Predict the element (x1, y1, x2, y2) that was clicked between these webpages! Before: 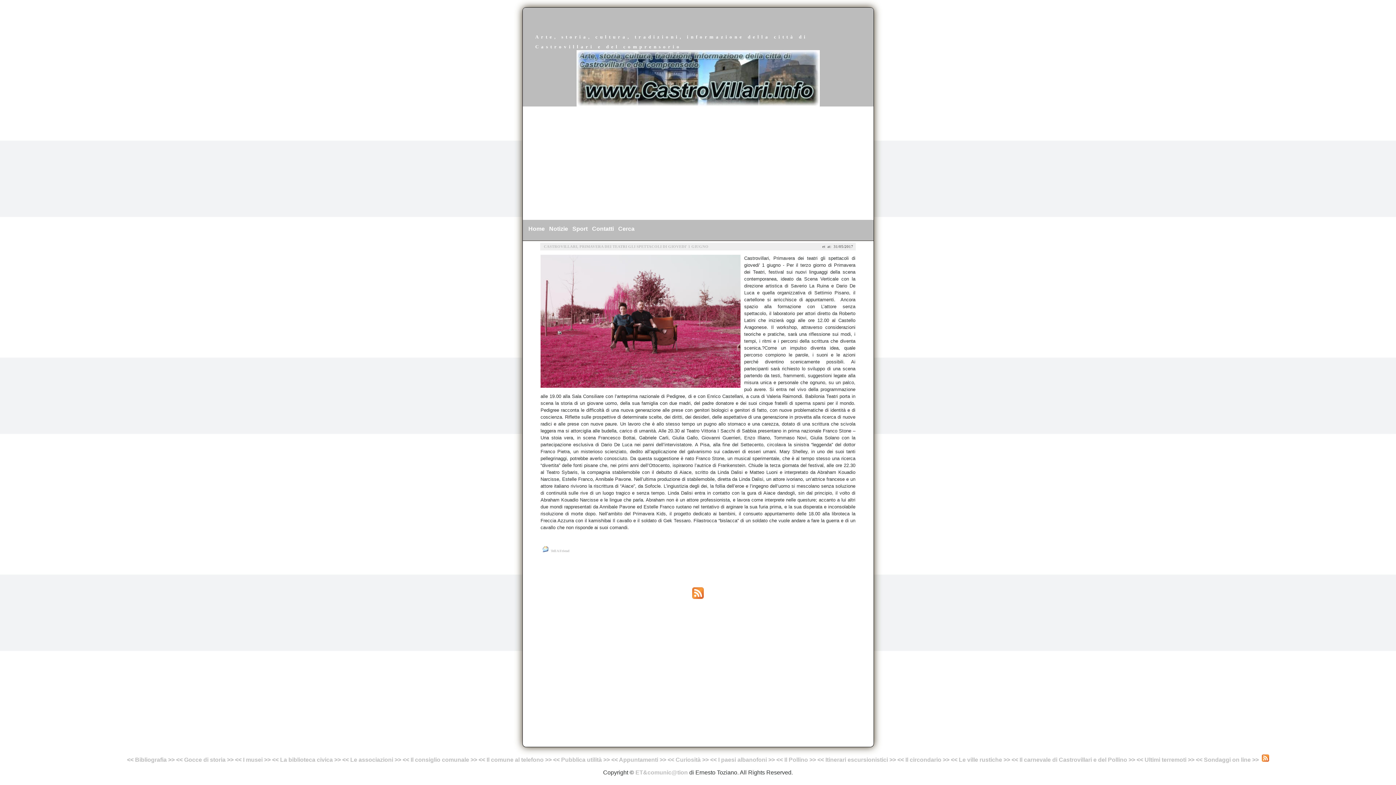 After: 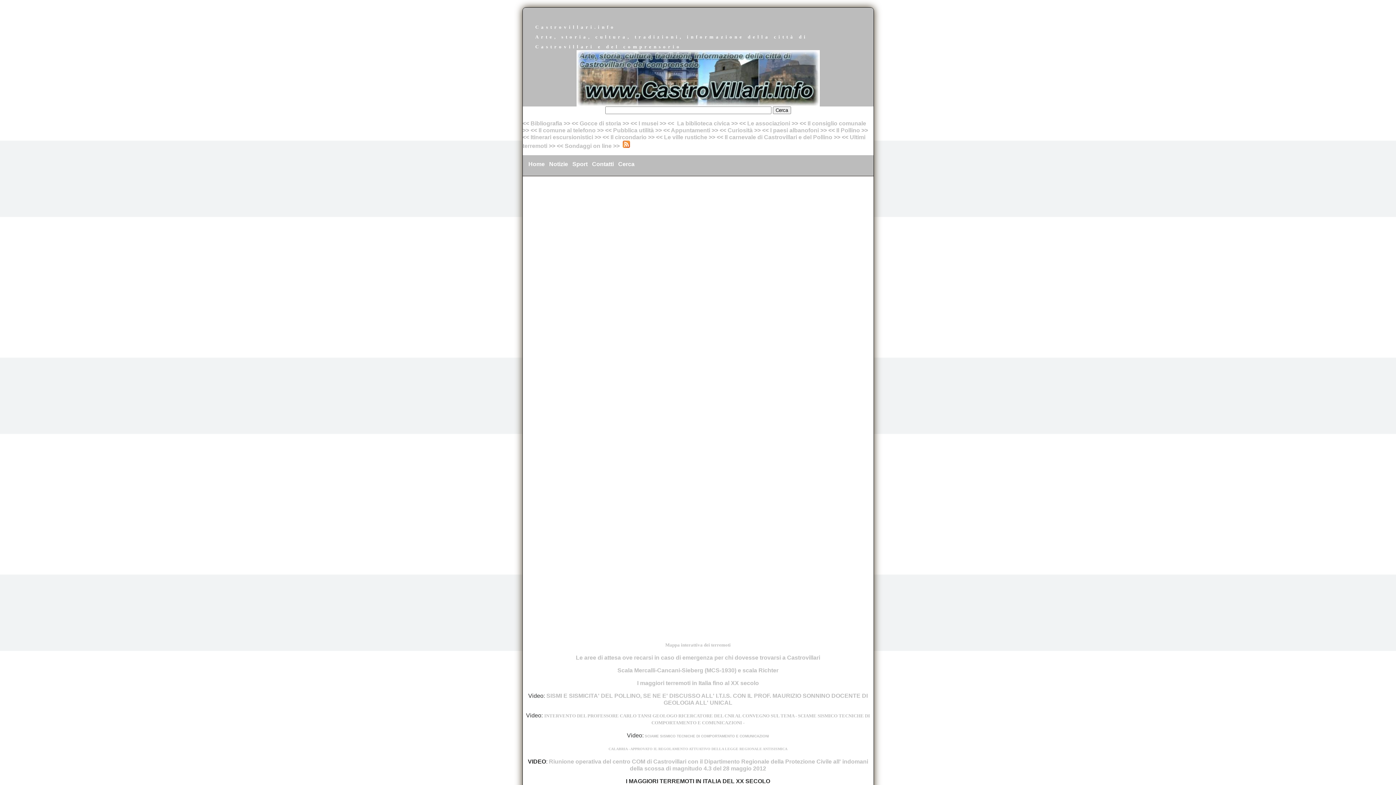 Action: label: << Ultimi terremoti >> bbox: (1136, 757, 1194, 763)